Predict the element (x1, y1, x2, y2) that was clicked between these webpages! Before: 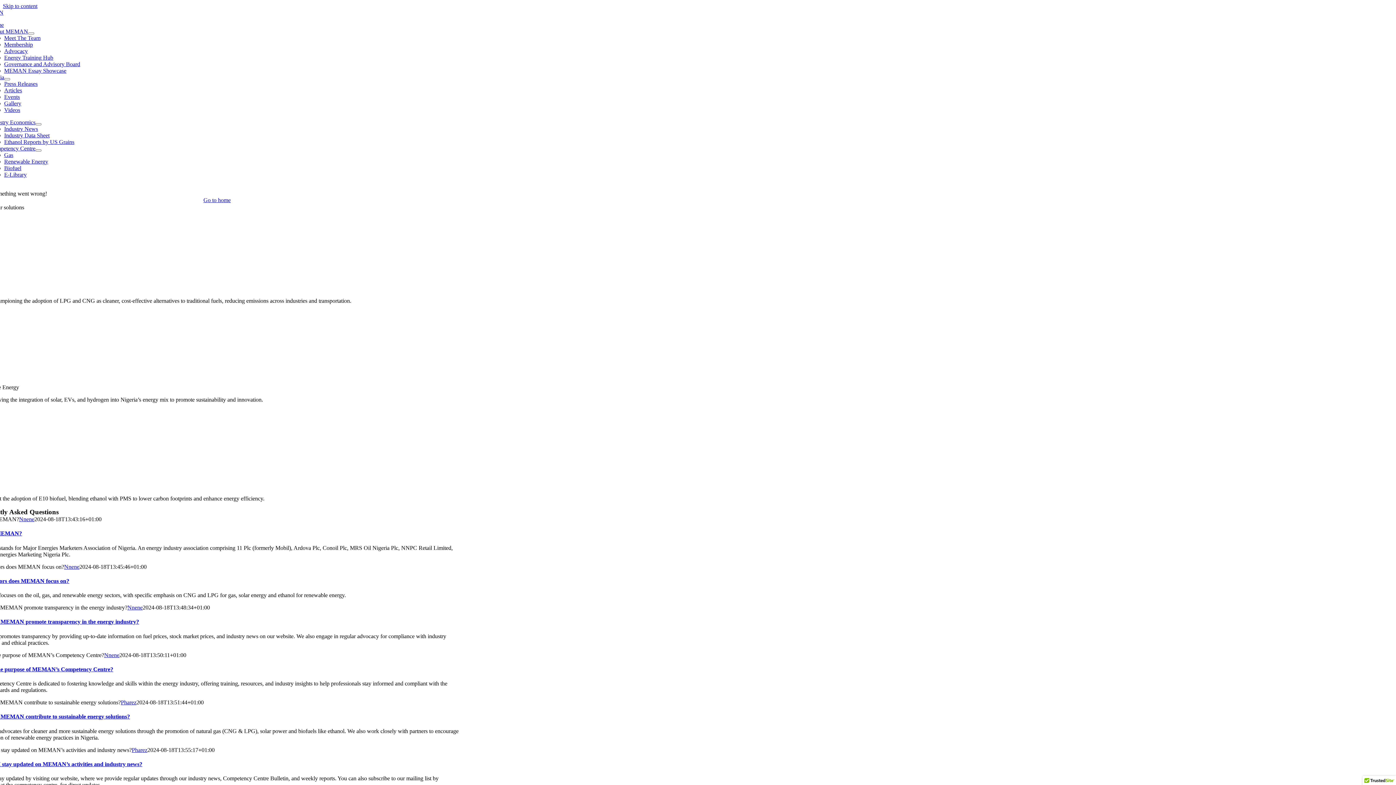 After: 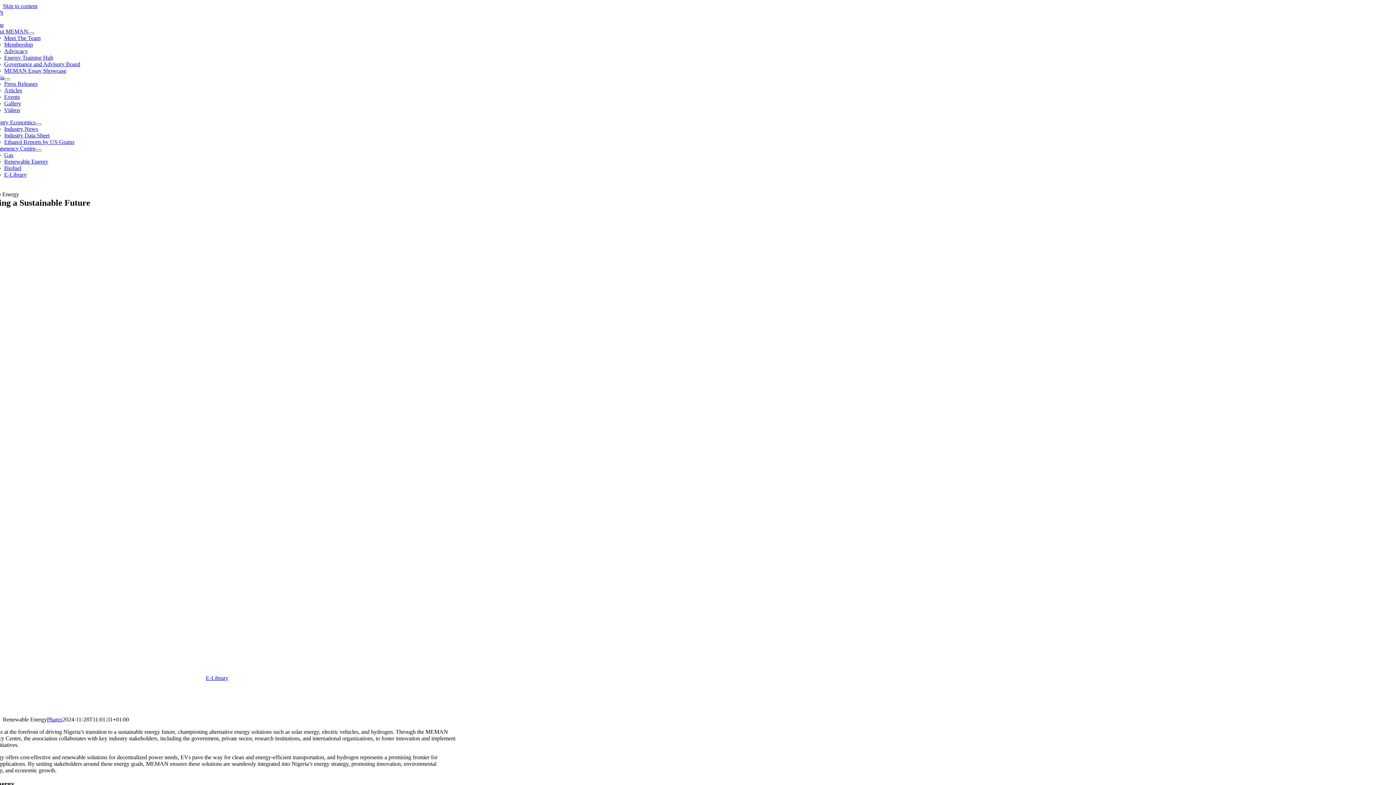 Action: label: Renewable Energy bbox: (4, 158, 48, 164)